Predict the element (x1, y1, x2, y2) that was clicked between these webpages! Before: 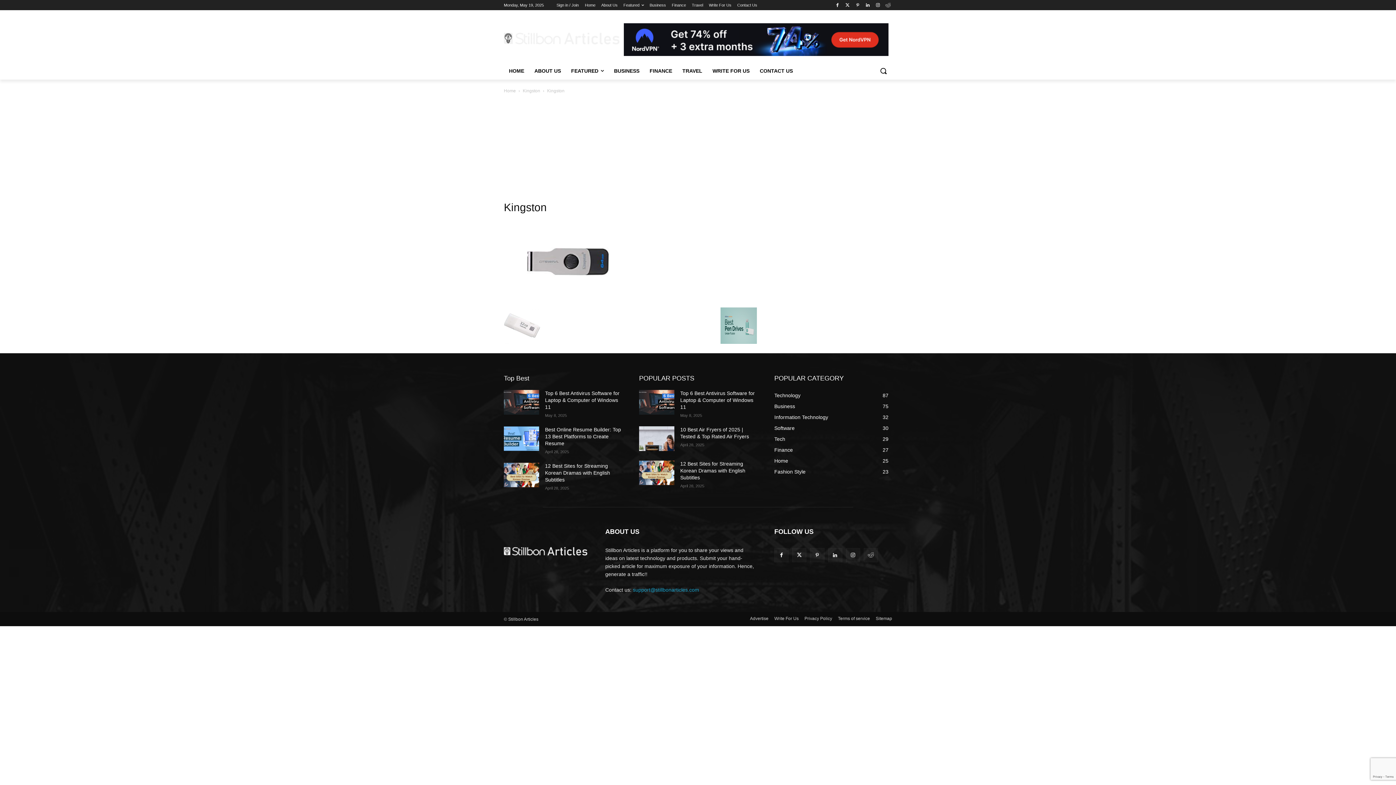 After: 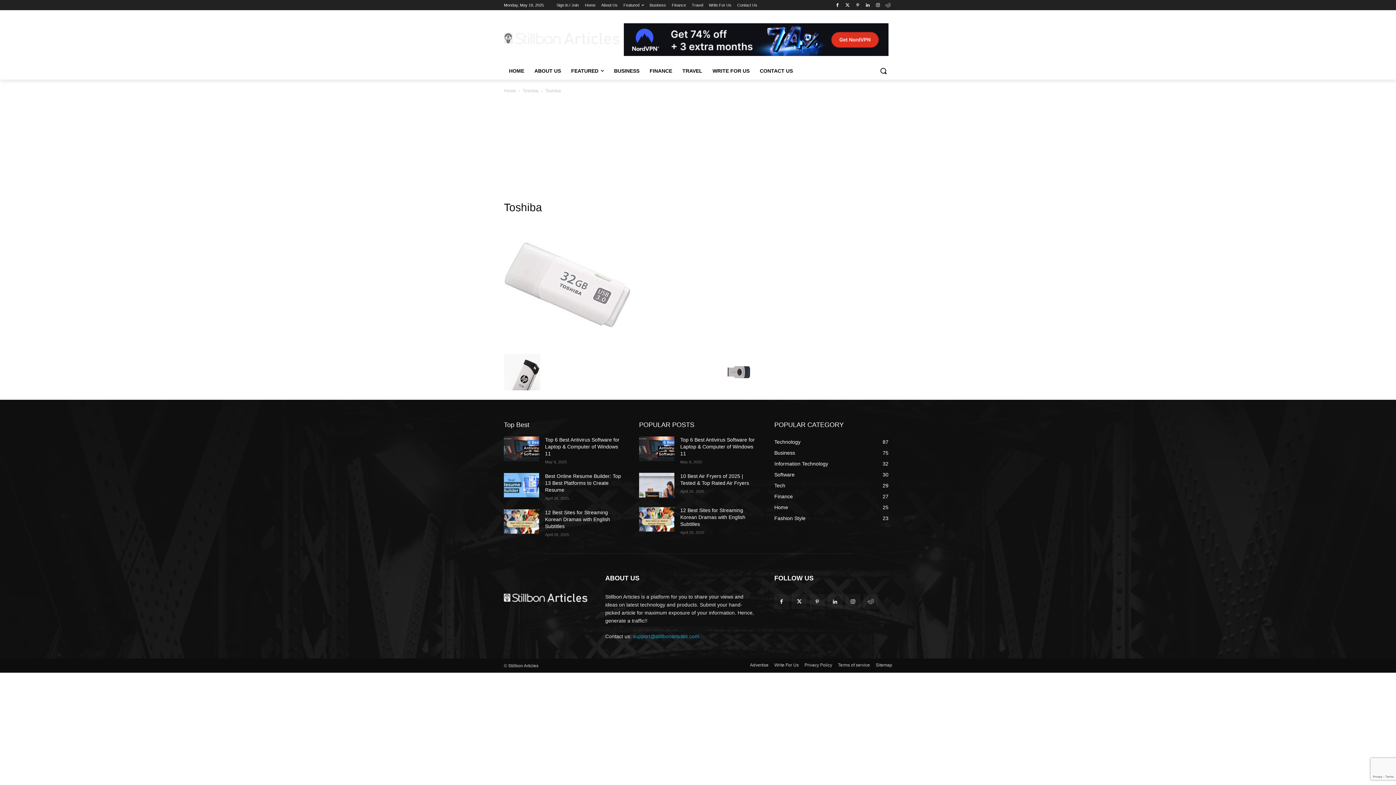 Action: bbox: (504, 338, 540, 344)